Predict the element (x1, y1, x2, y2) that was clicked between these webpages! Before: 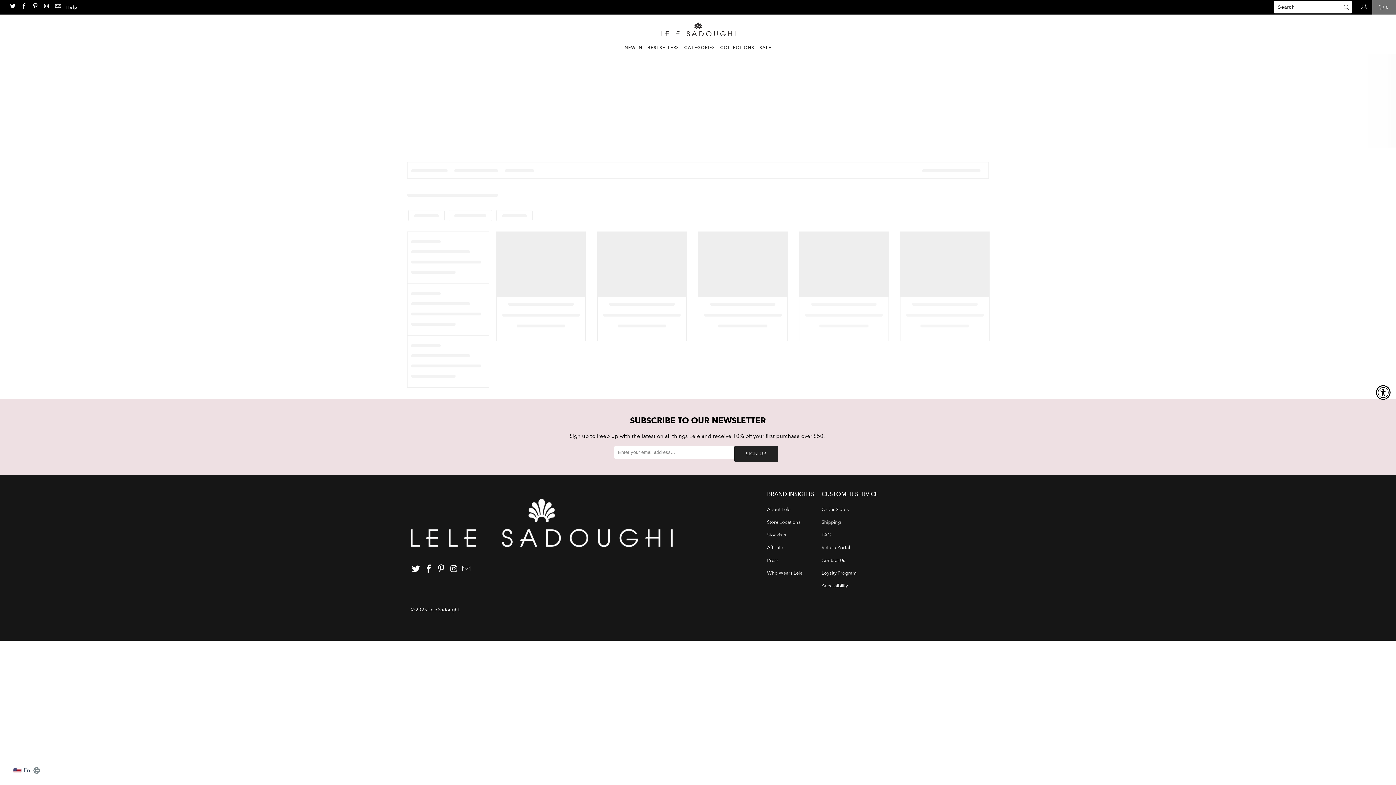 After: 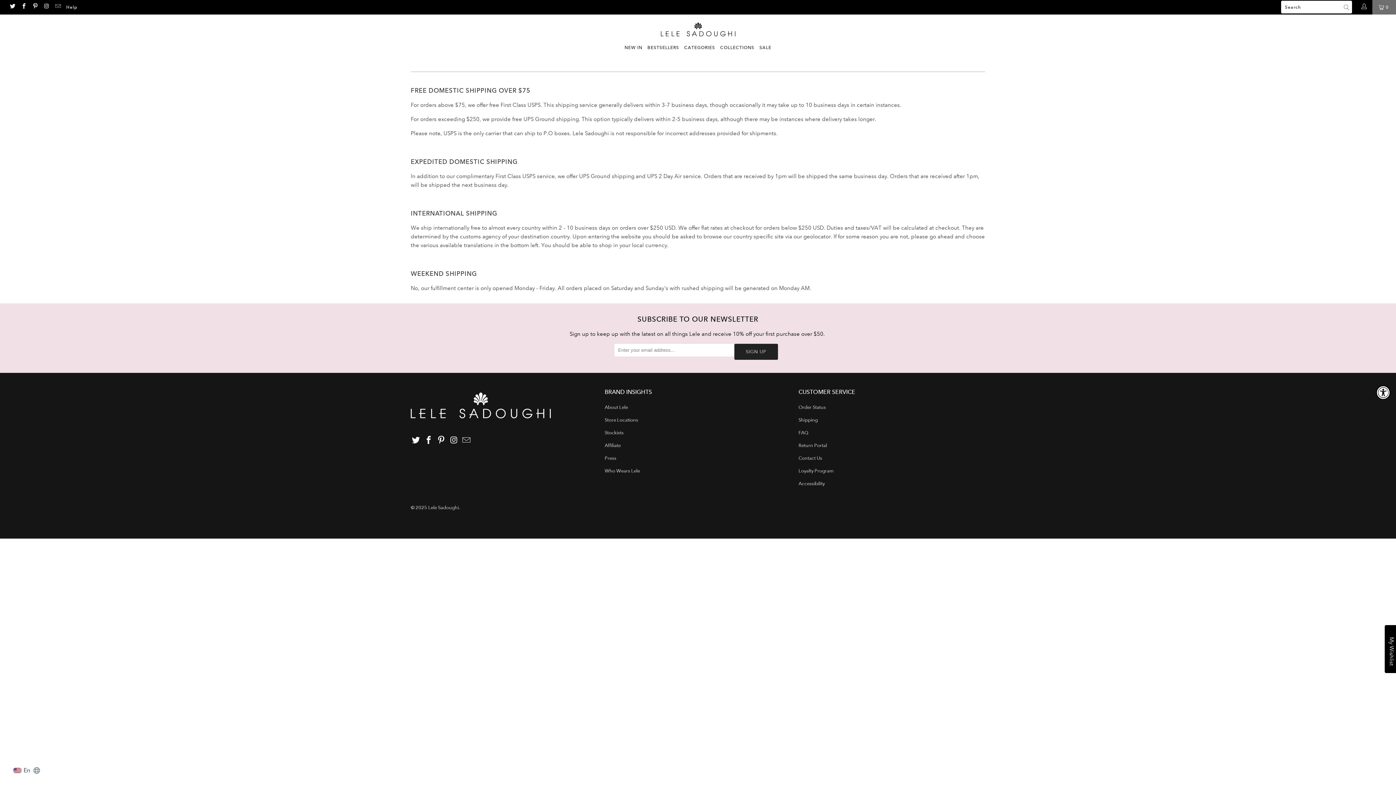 Action: bbox: (821, 519, 841, 525) label: Shipping